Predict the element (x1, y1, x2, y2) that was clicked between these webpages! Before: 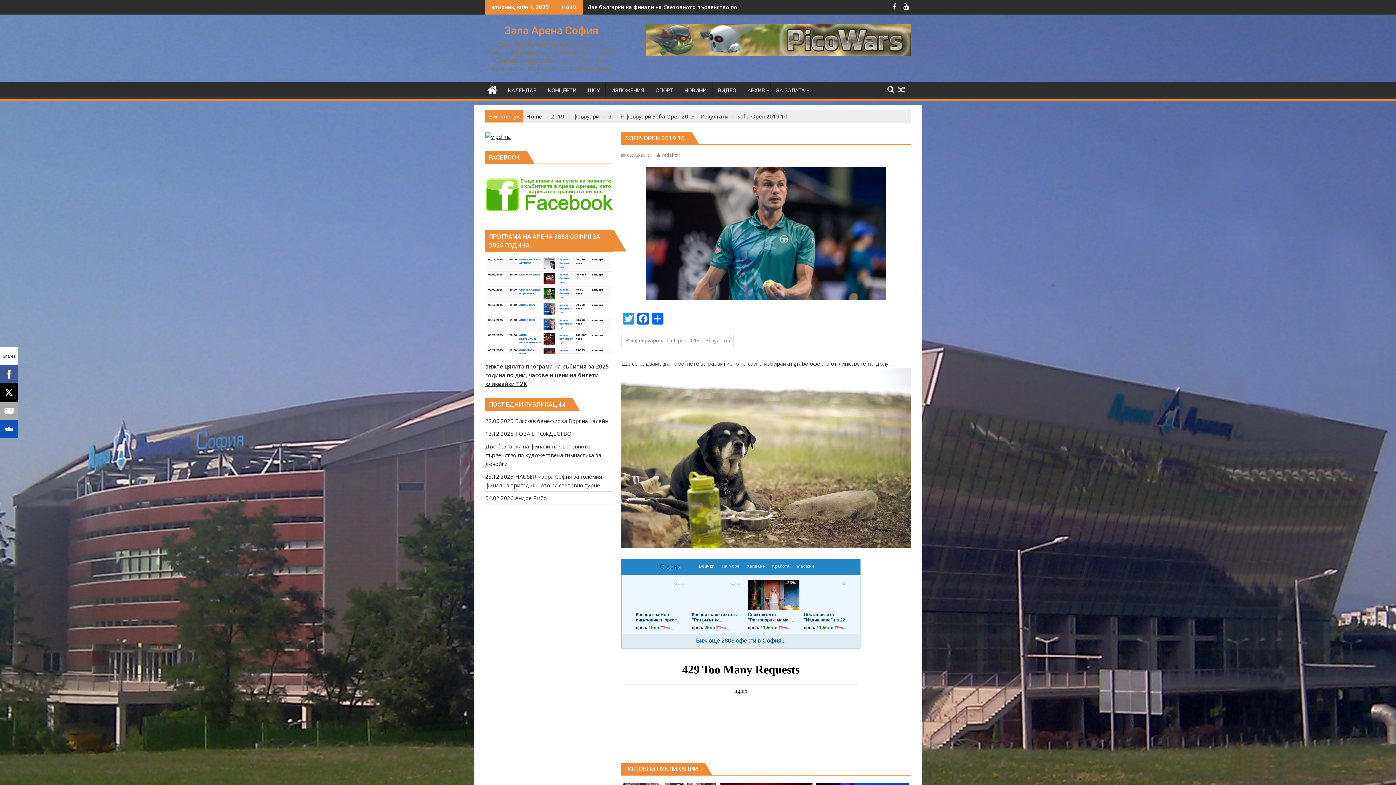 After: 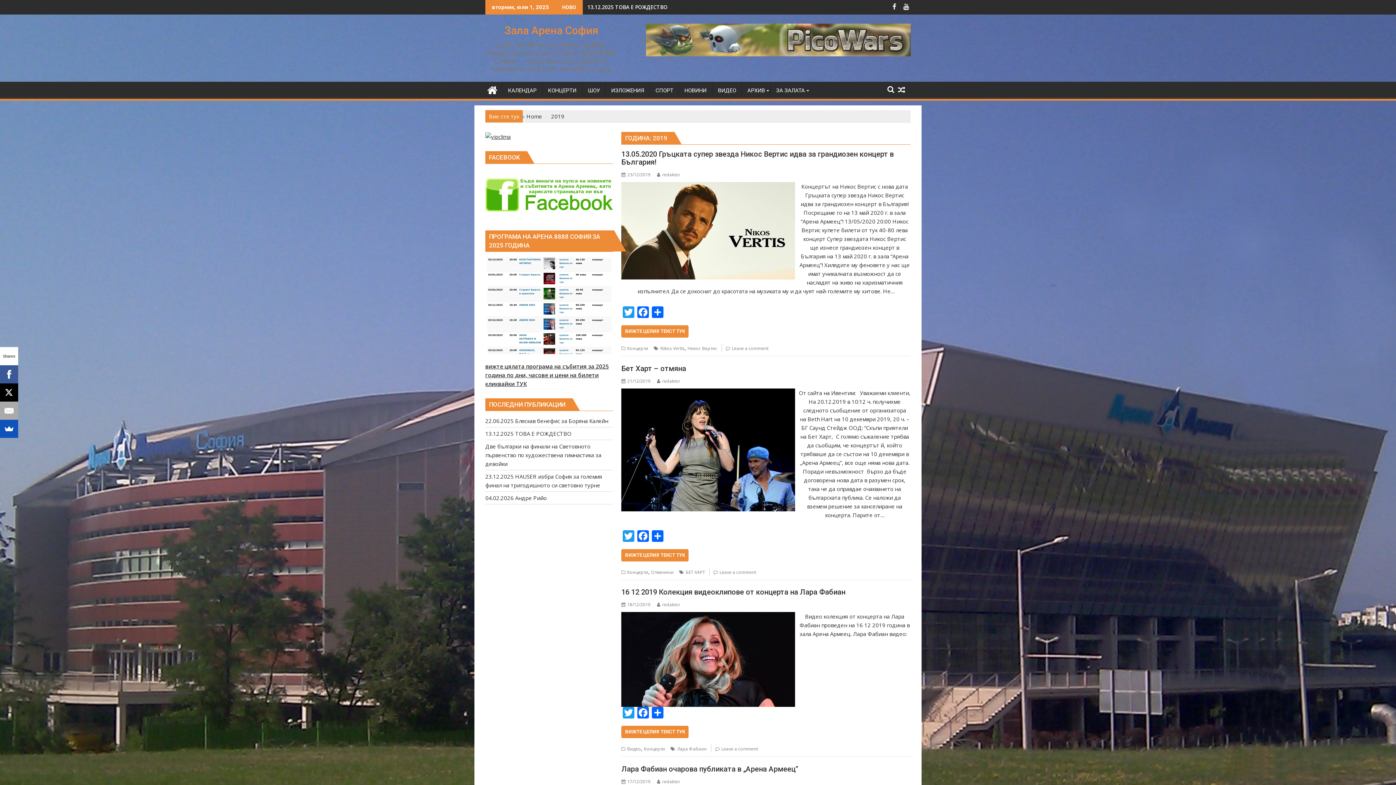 Action: label: 2019 bbox: (551, 112, 564, 120)